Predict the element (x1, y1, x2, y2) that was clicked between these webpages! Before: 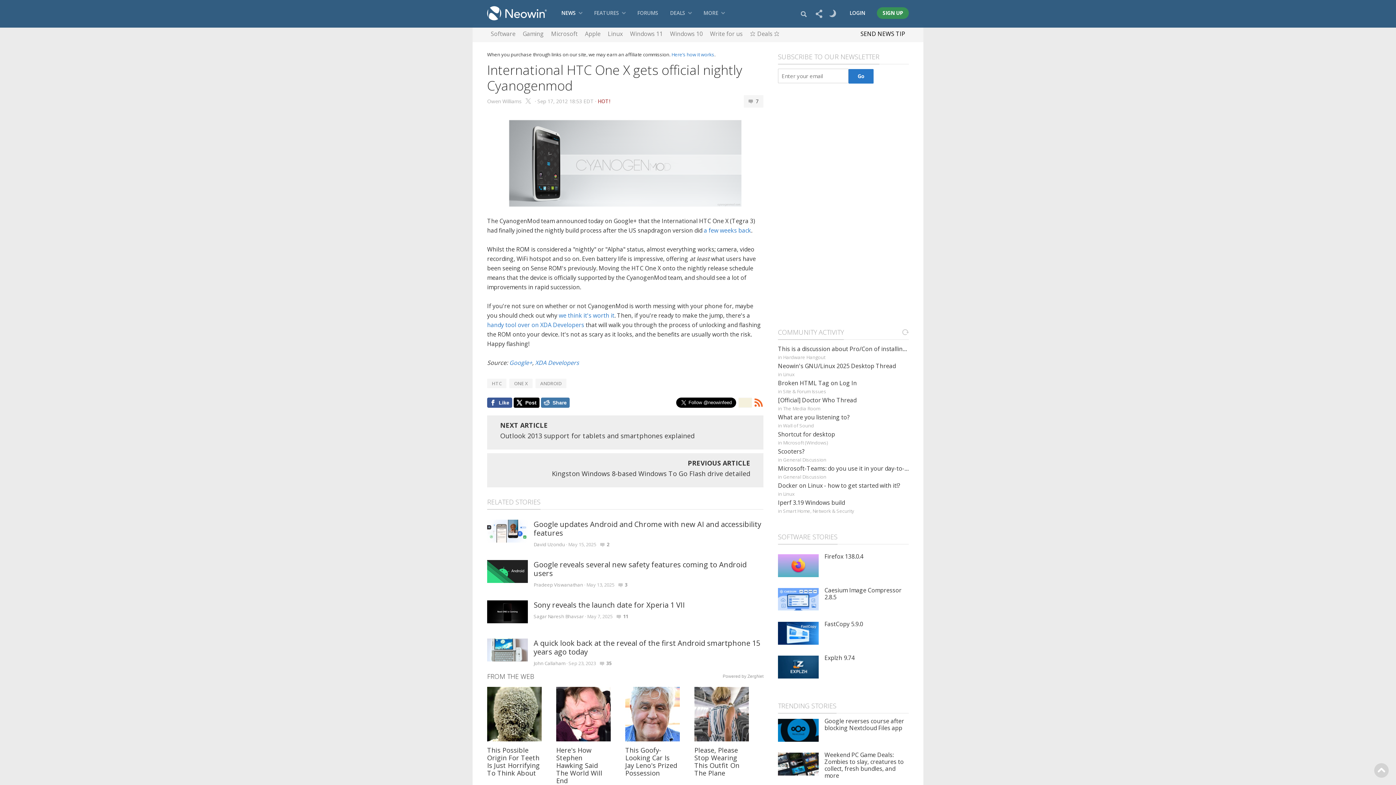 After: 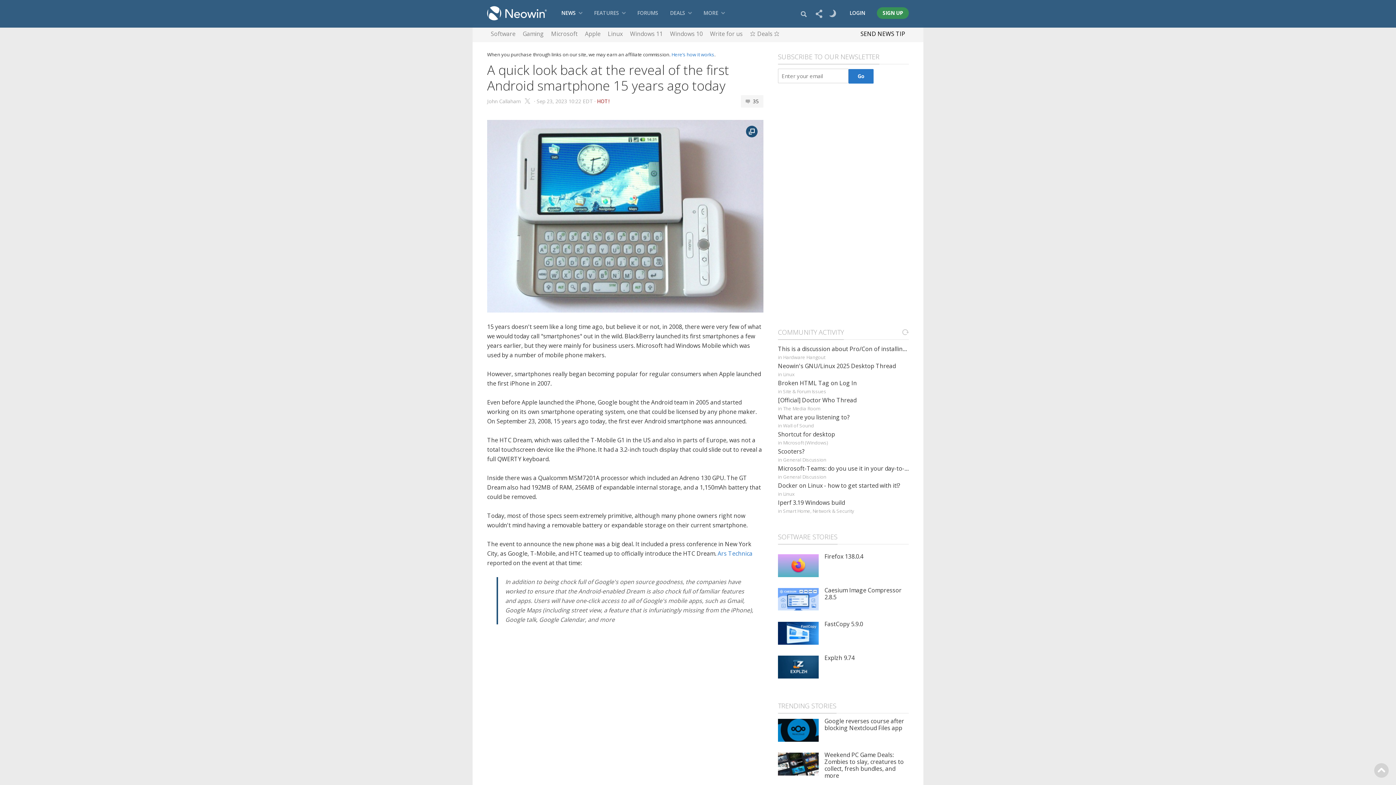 Action: bbox: (487, 638, 528, 661)